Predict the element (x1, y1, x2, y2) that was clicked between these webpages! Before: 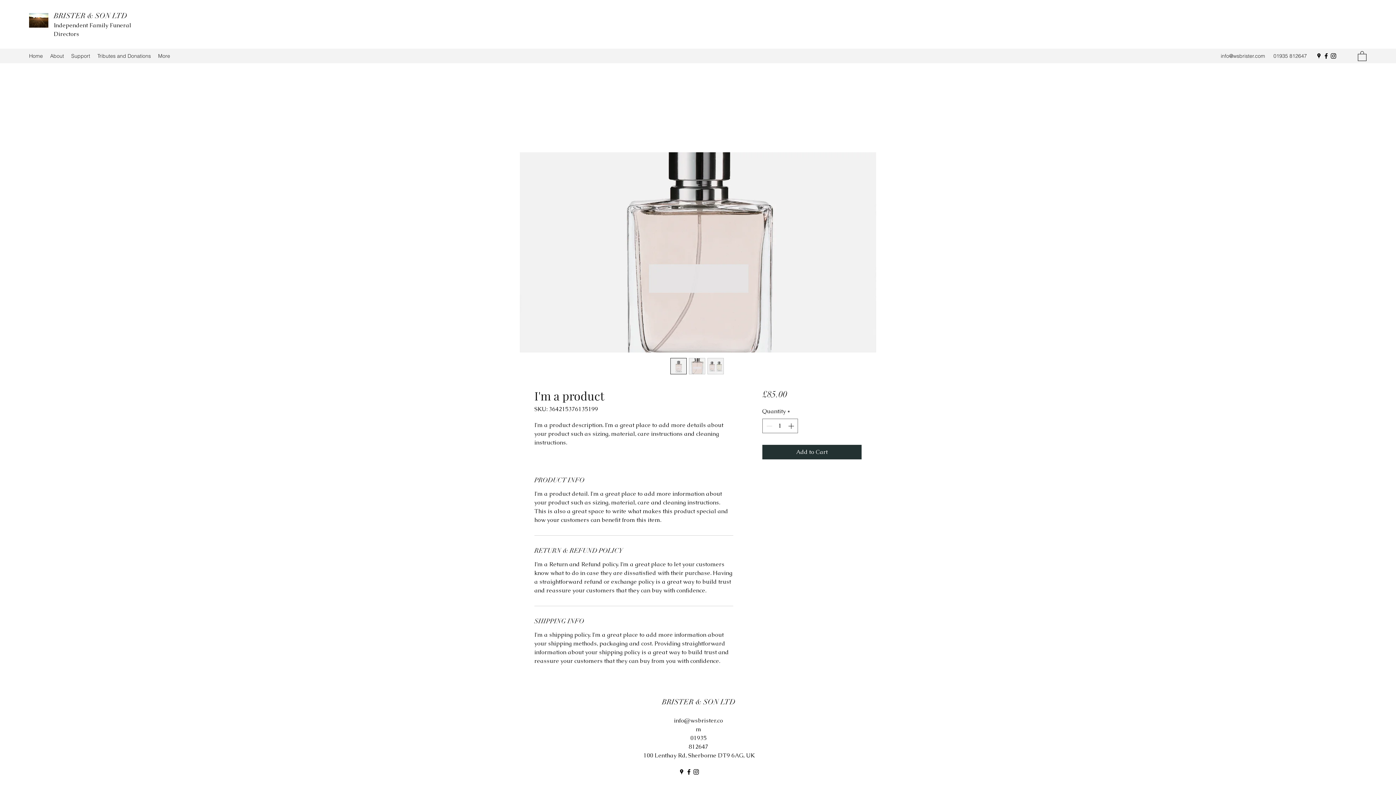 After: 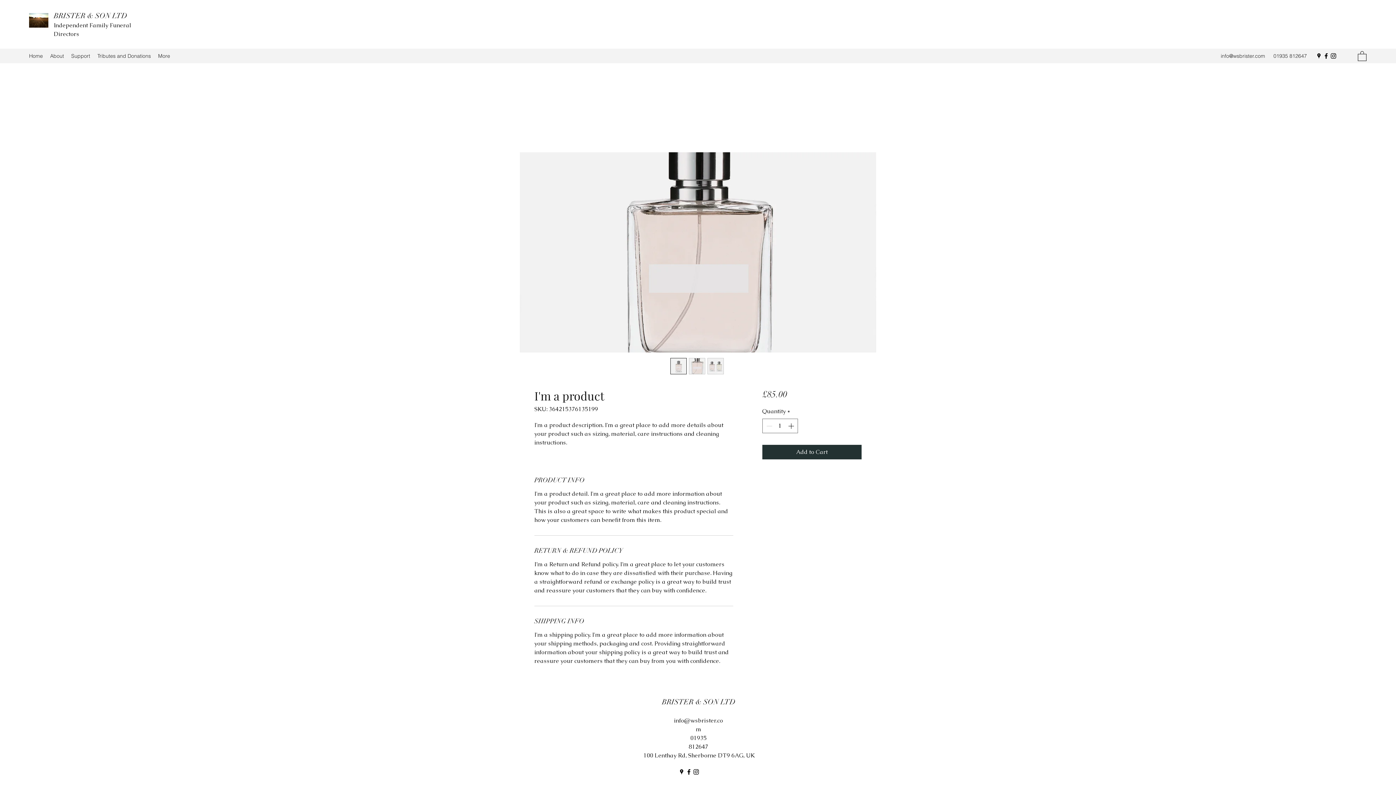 Action: label: Google Places bbox: (678, 768, 685, 775)